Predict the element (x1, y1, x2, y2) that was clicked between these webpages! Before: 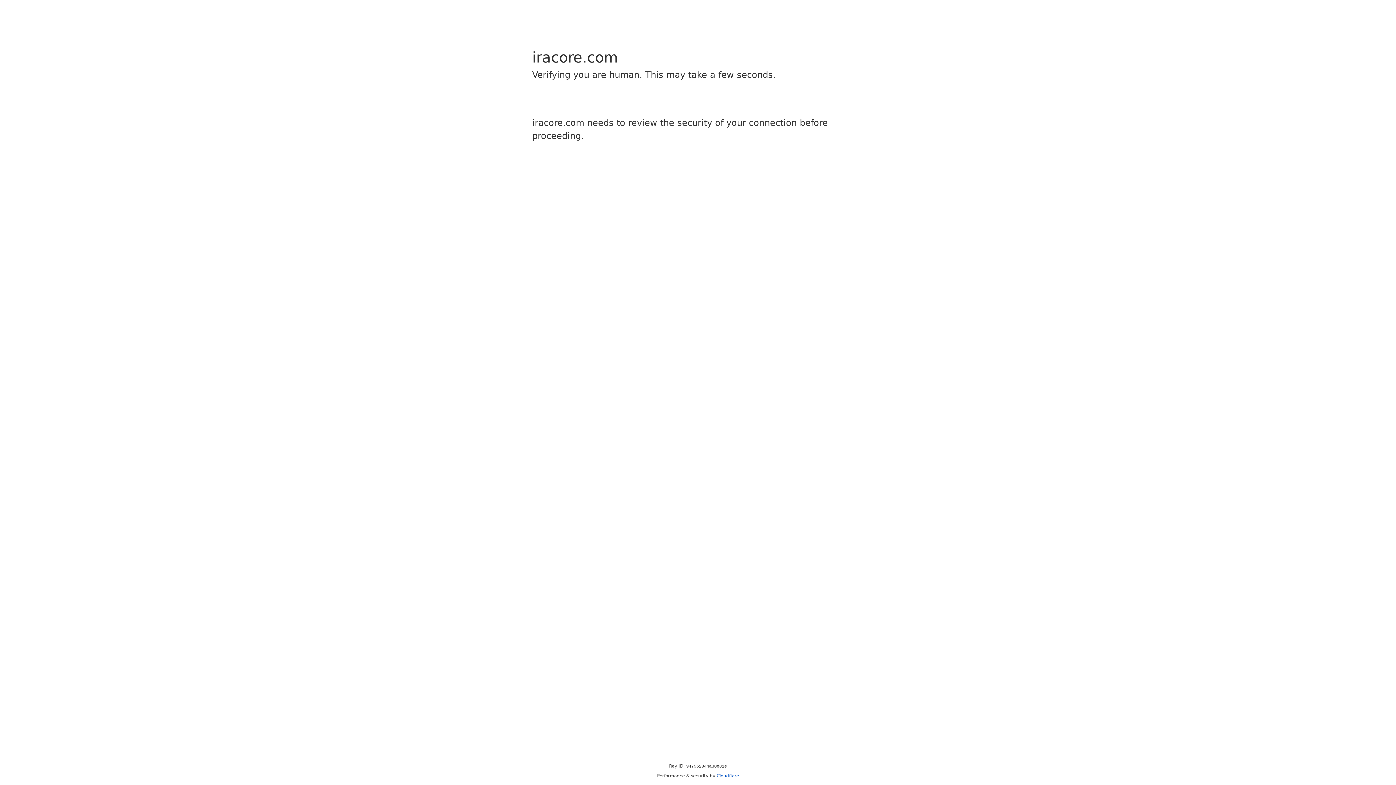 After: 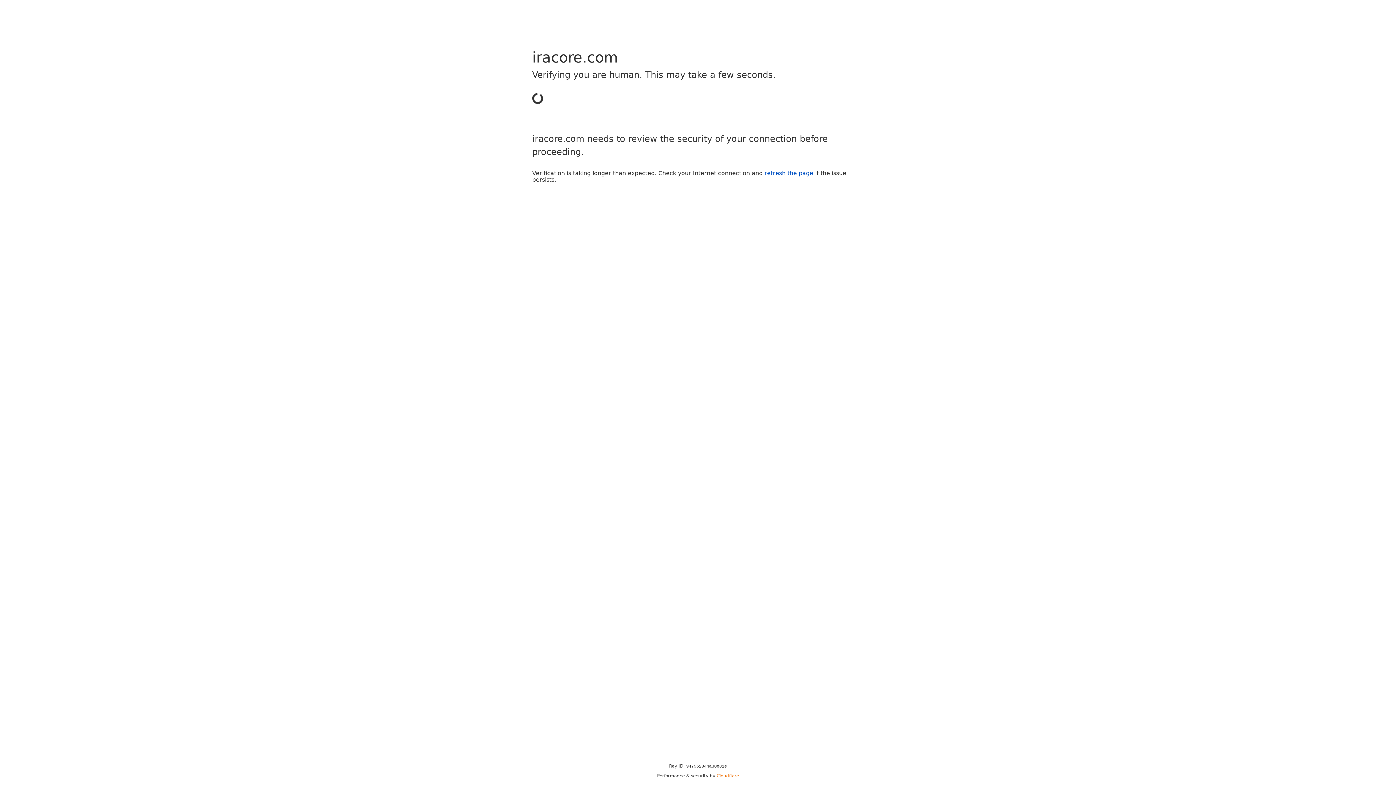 Action: label: Cloudflare bbox: (716, 773, 739, 778)